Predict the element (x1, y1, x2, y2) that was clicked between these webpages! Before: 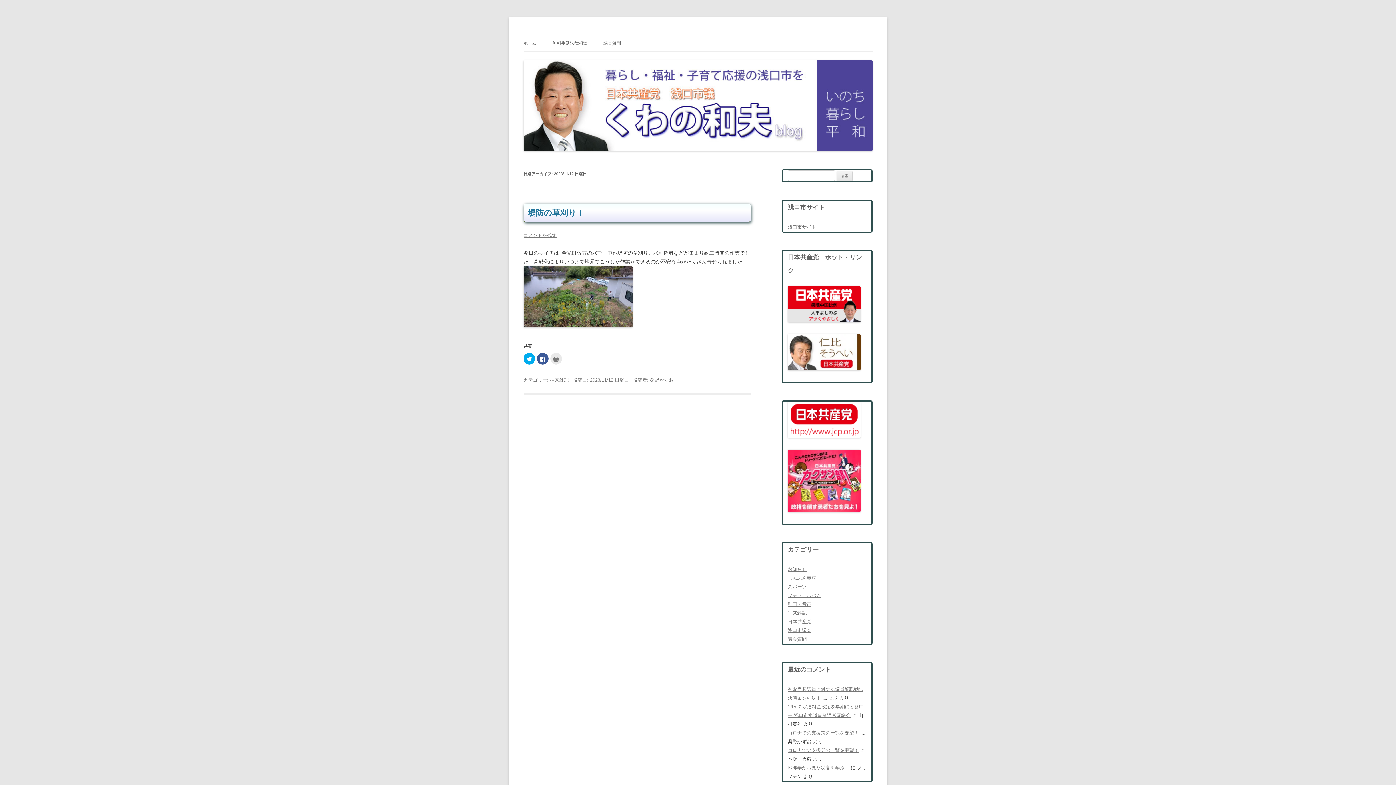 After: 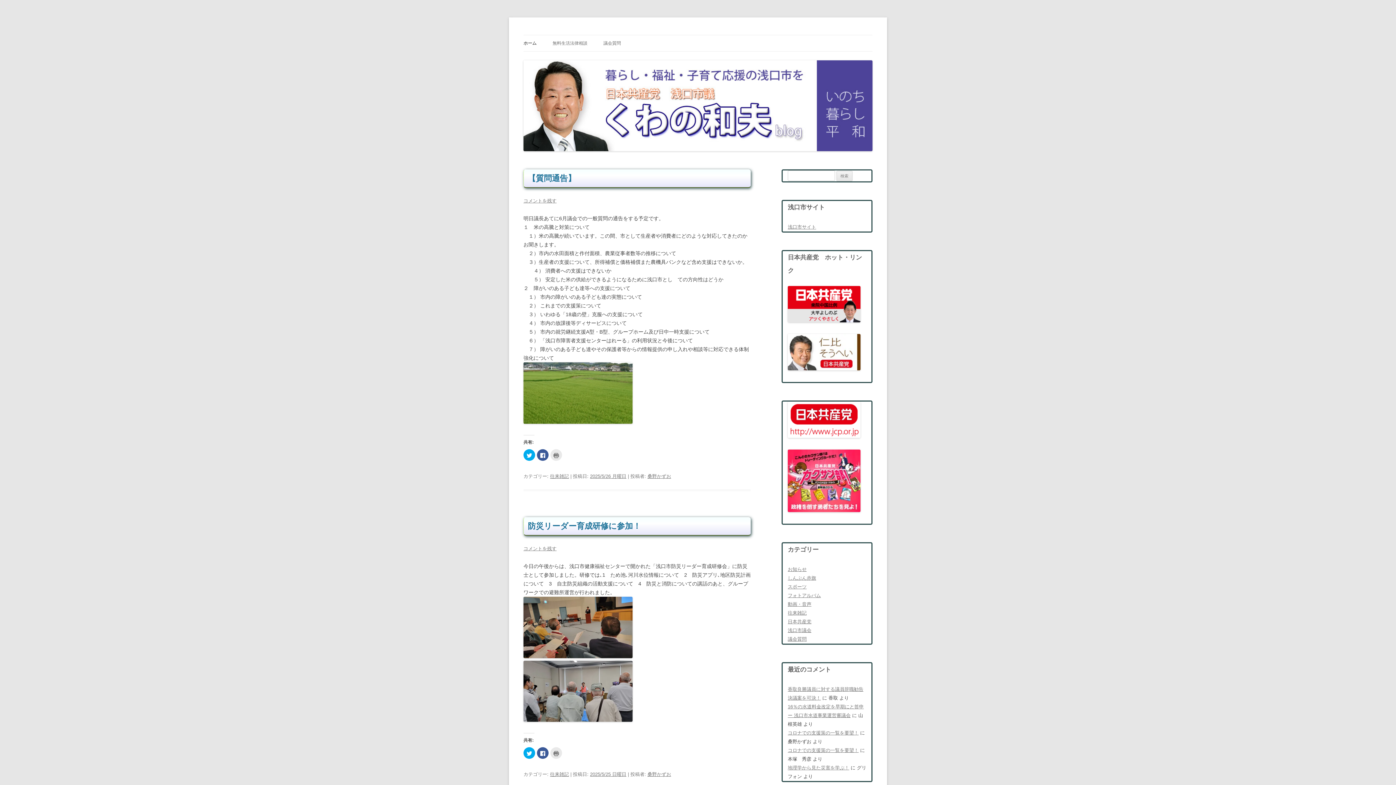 Action: label: ホーム bbox: (523, 35, 536, 51)